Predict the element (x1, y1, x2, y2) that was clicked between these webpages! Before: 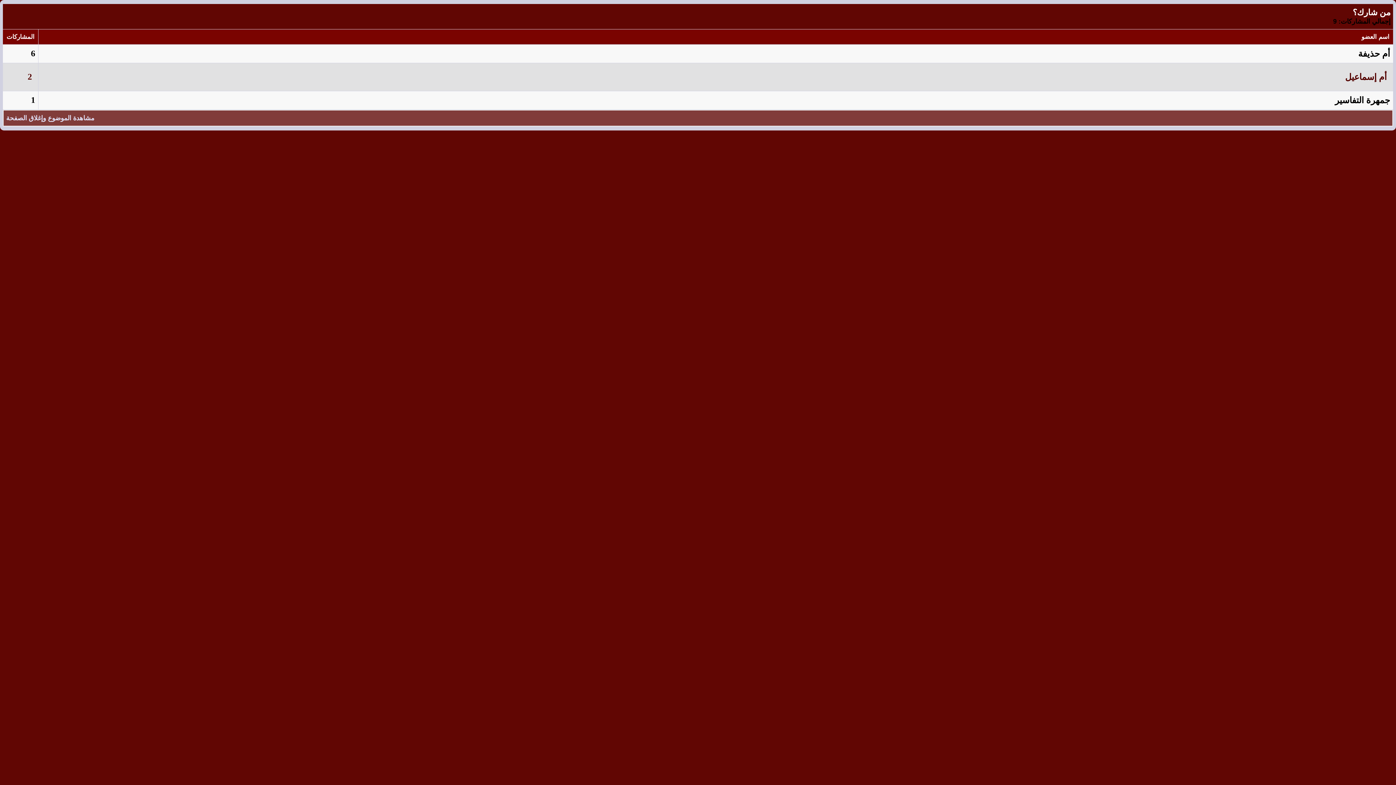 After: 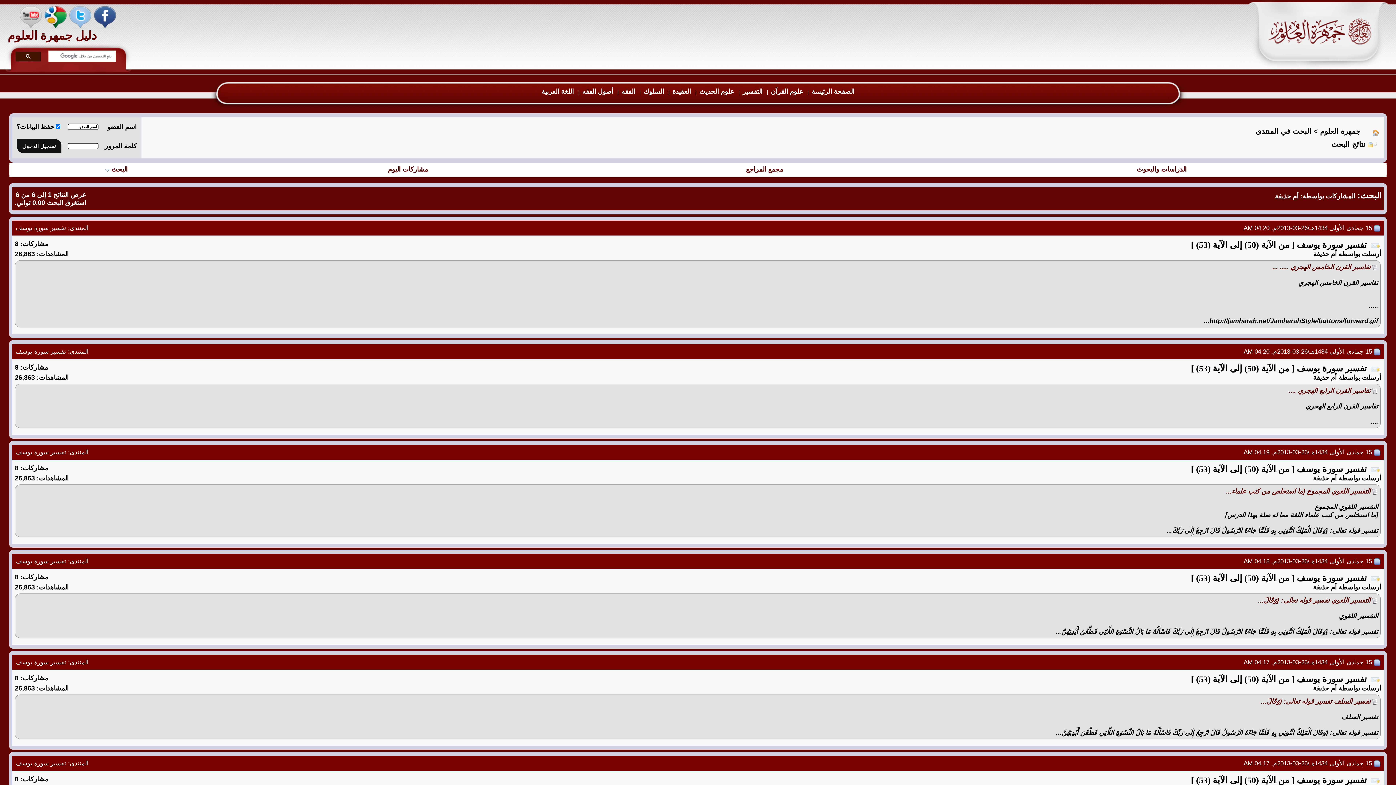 Action: label: 6 bbox: (30, 48, 35, 58)